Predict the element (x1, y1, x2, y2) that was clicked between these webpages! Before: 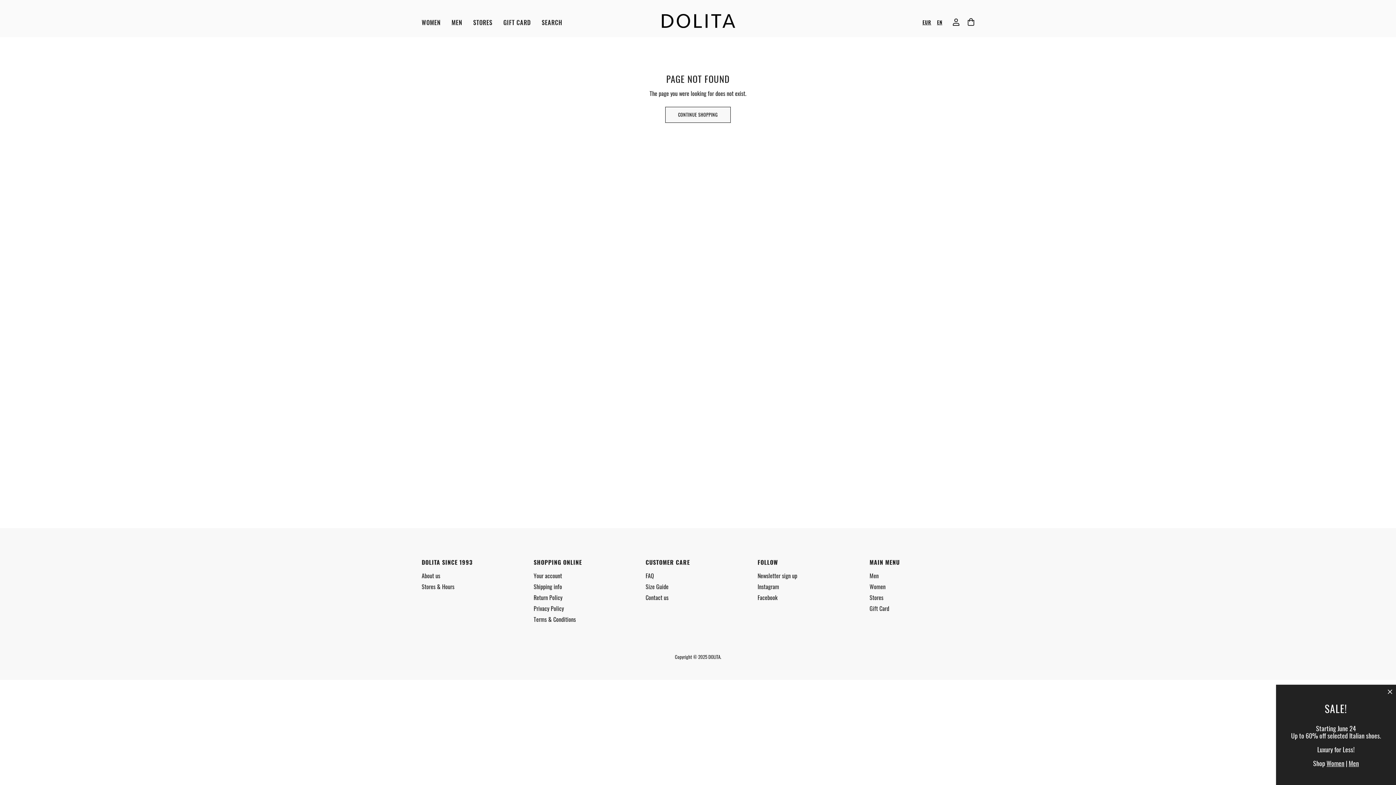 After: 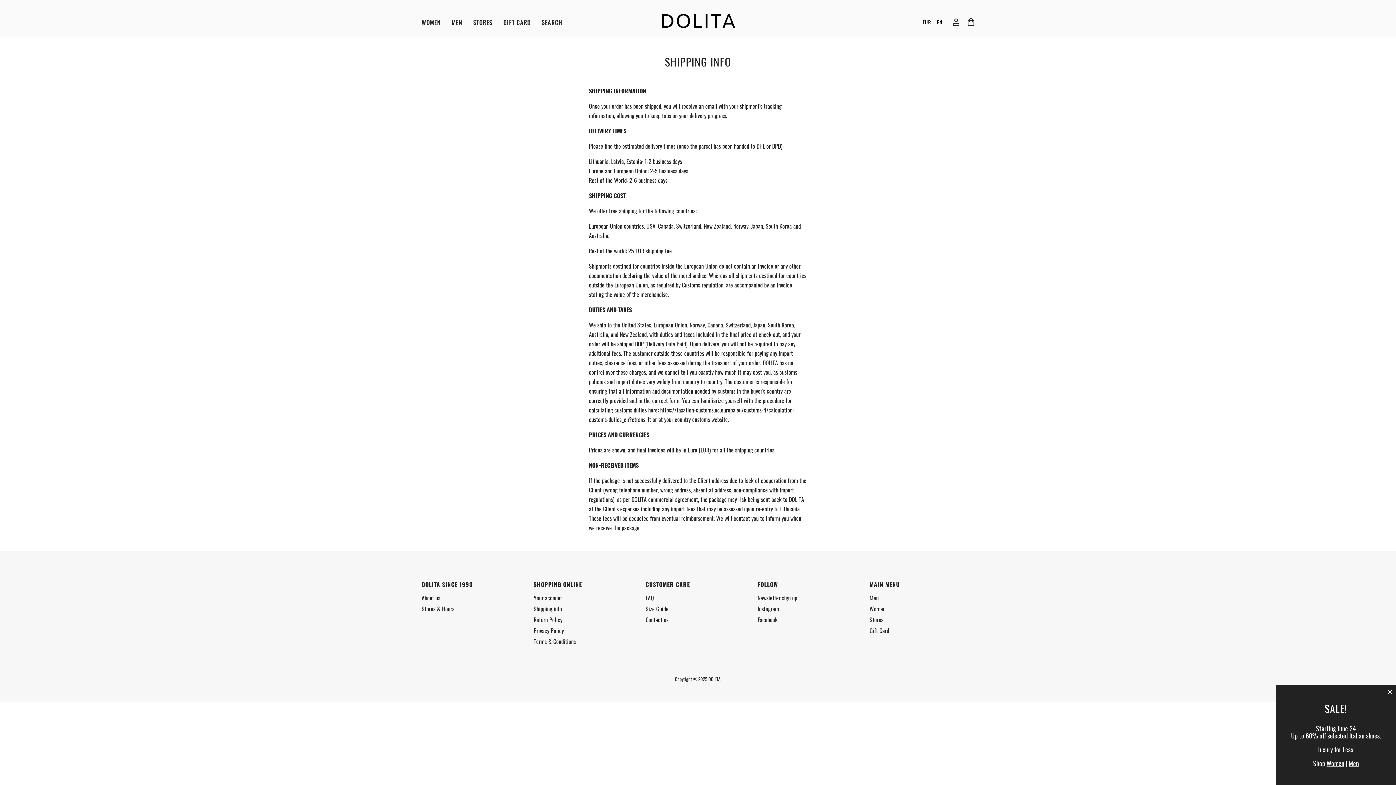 Action: label: Shipping info bbox: (533, 582, 562, 591)